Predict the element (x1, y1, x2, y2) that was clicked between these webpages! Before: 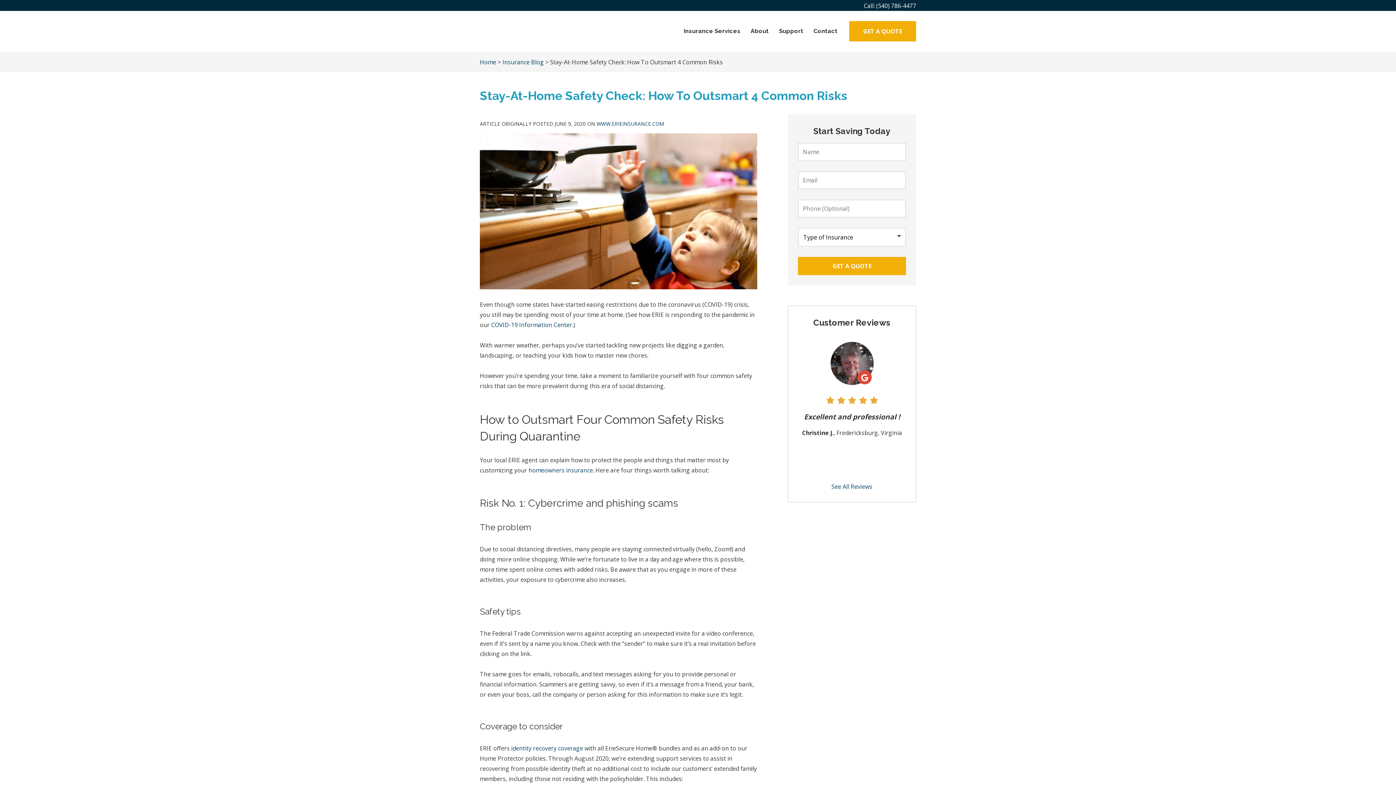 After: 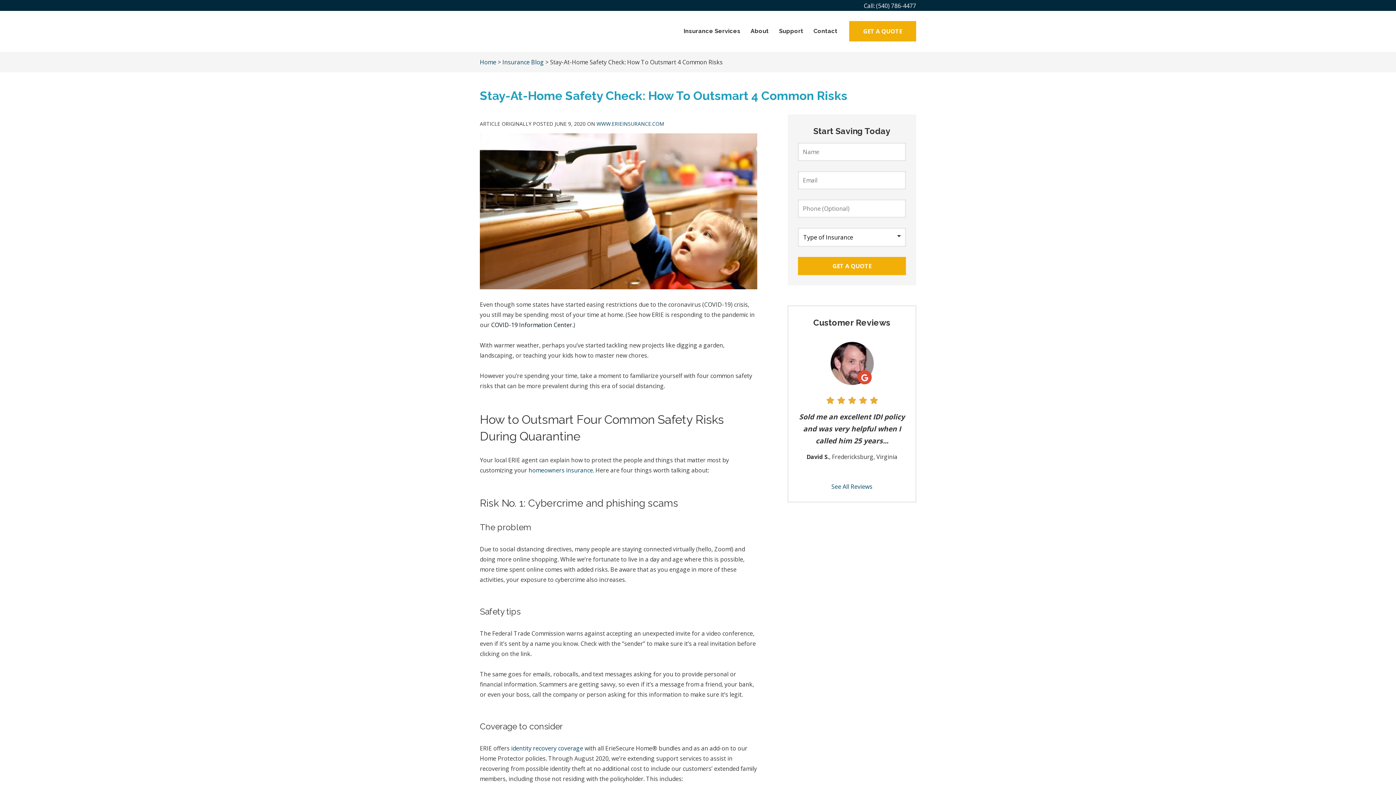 Action: bbox: (491, 320, 572, 328) label: COVID-19 Information Center